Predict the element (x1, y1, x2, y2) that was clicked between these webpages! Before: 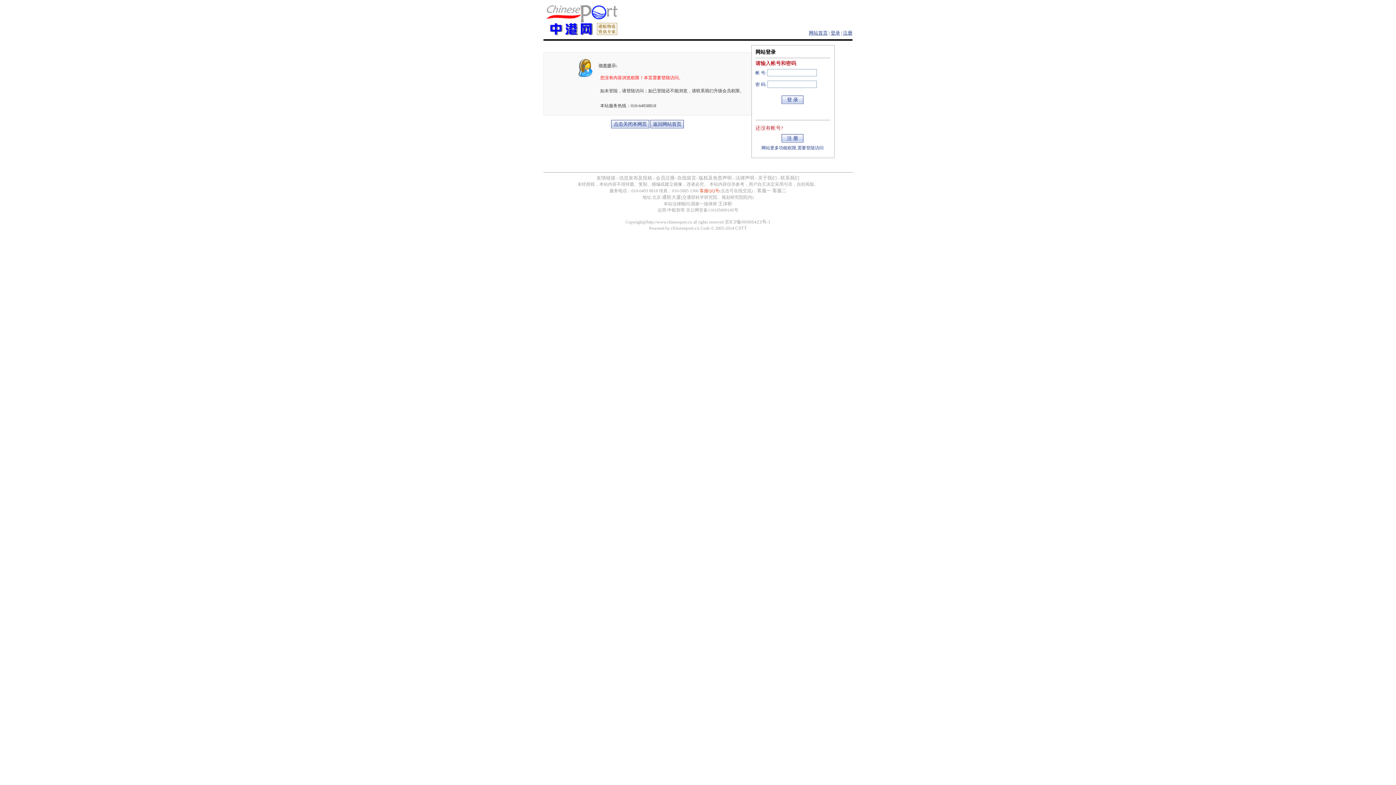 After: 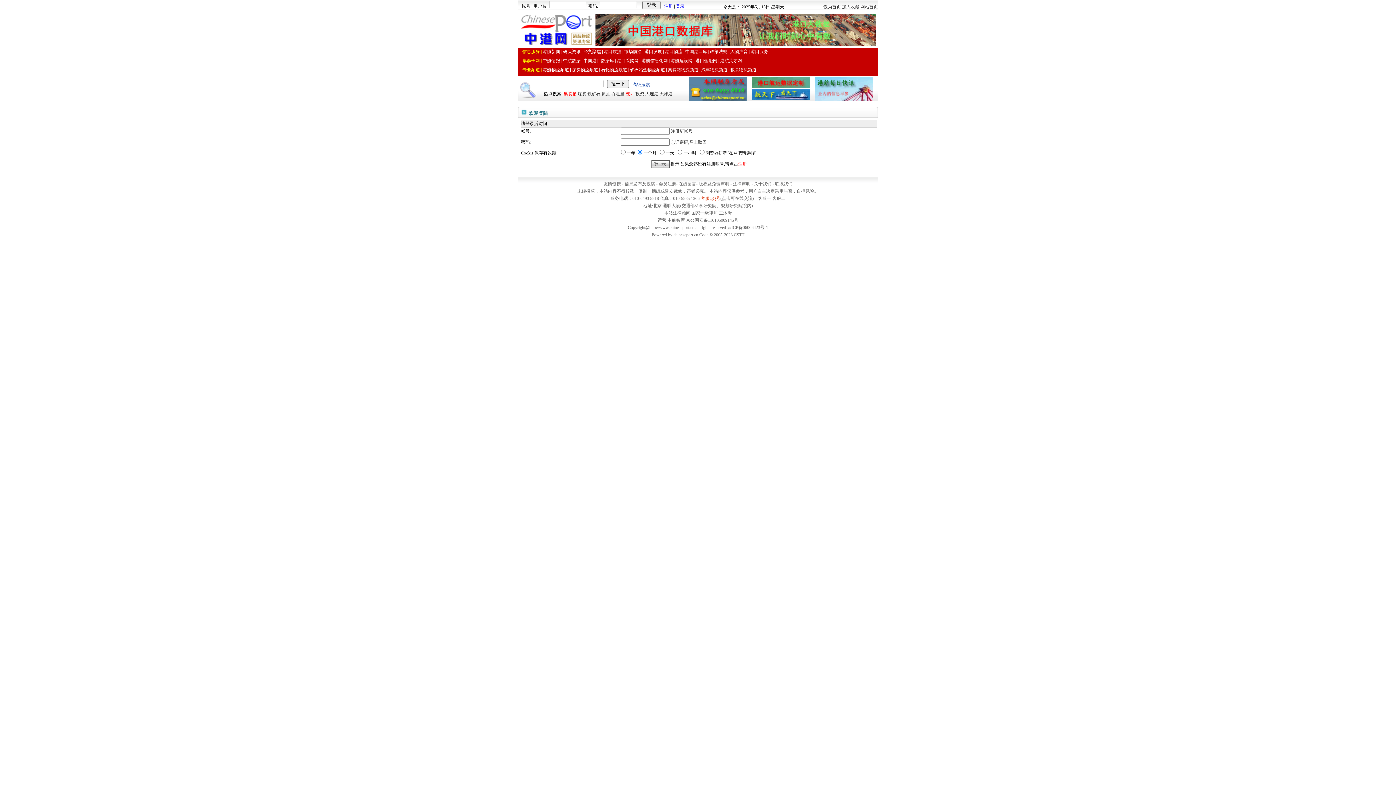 Action: label: 登录 bbox: (830, 30, 840, 35)